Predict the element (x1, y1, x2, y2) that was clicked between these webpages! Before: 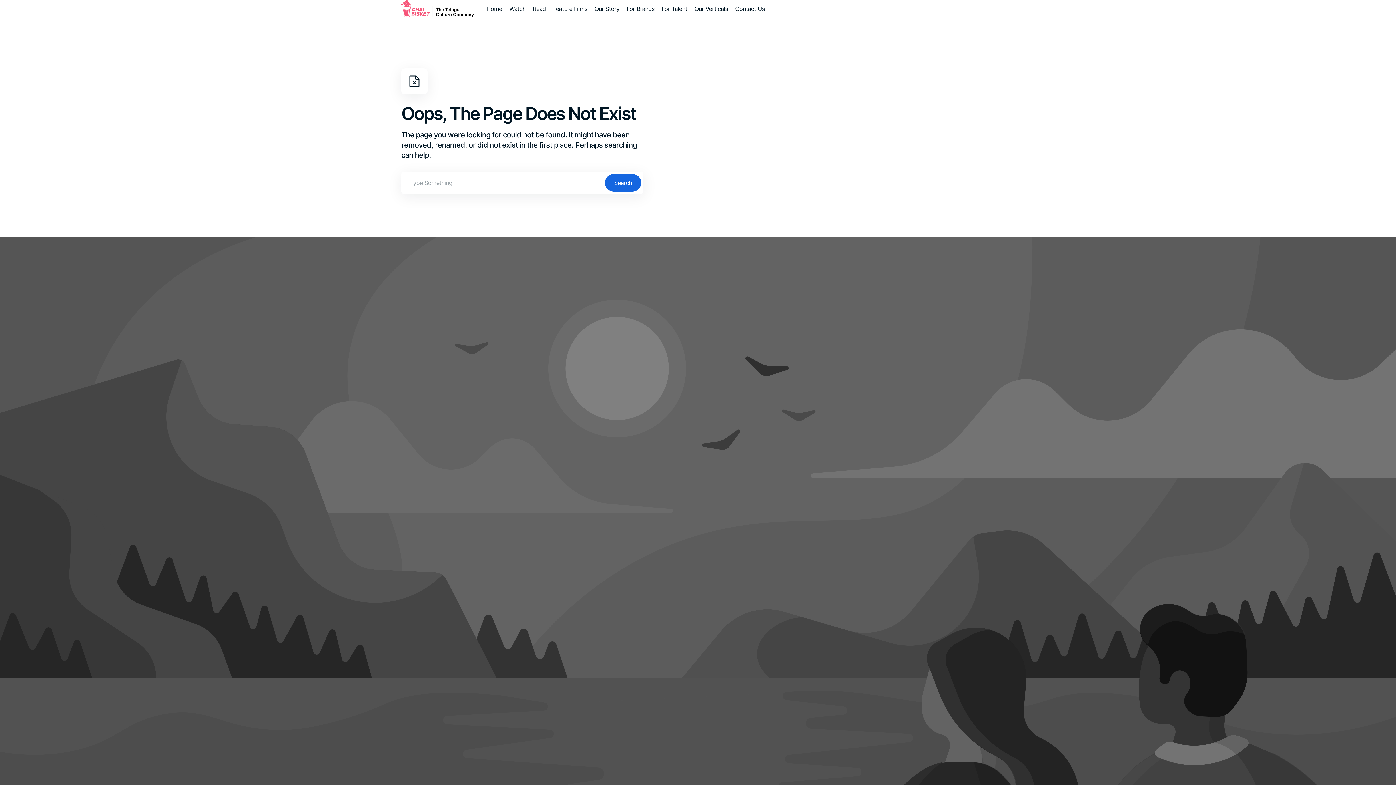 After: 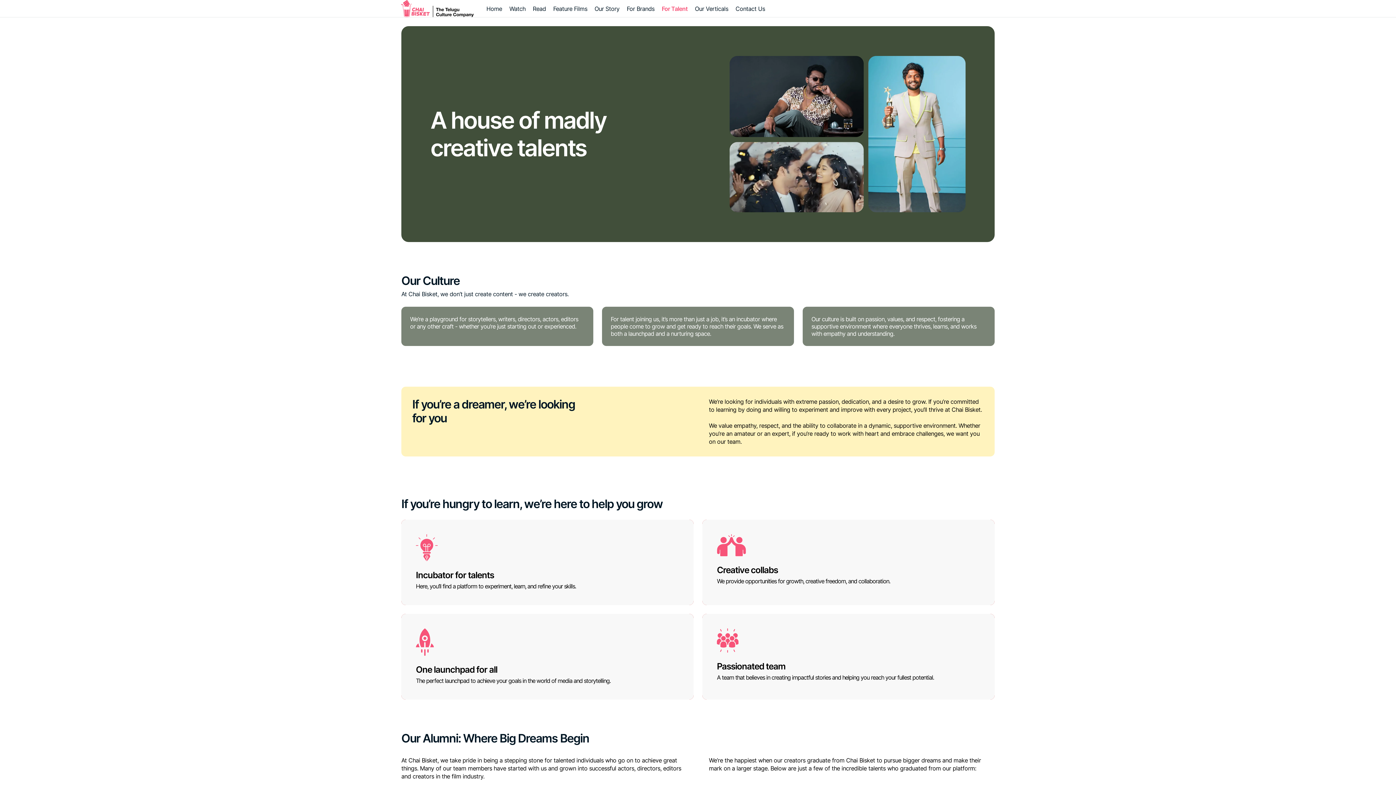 Action: label: For Talent bbox: (658, 0, 691, 16)